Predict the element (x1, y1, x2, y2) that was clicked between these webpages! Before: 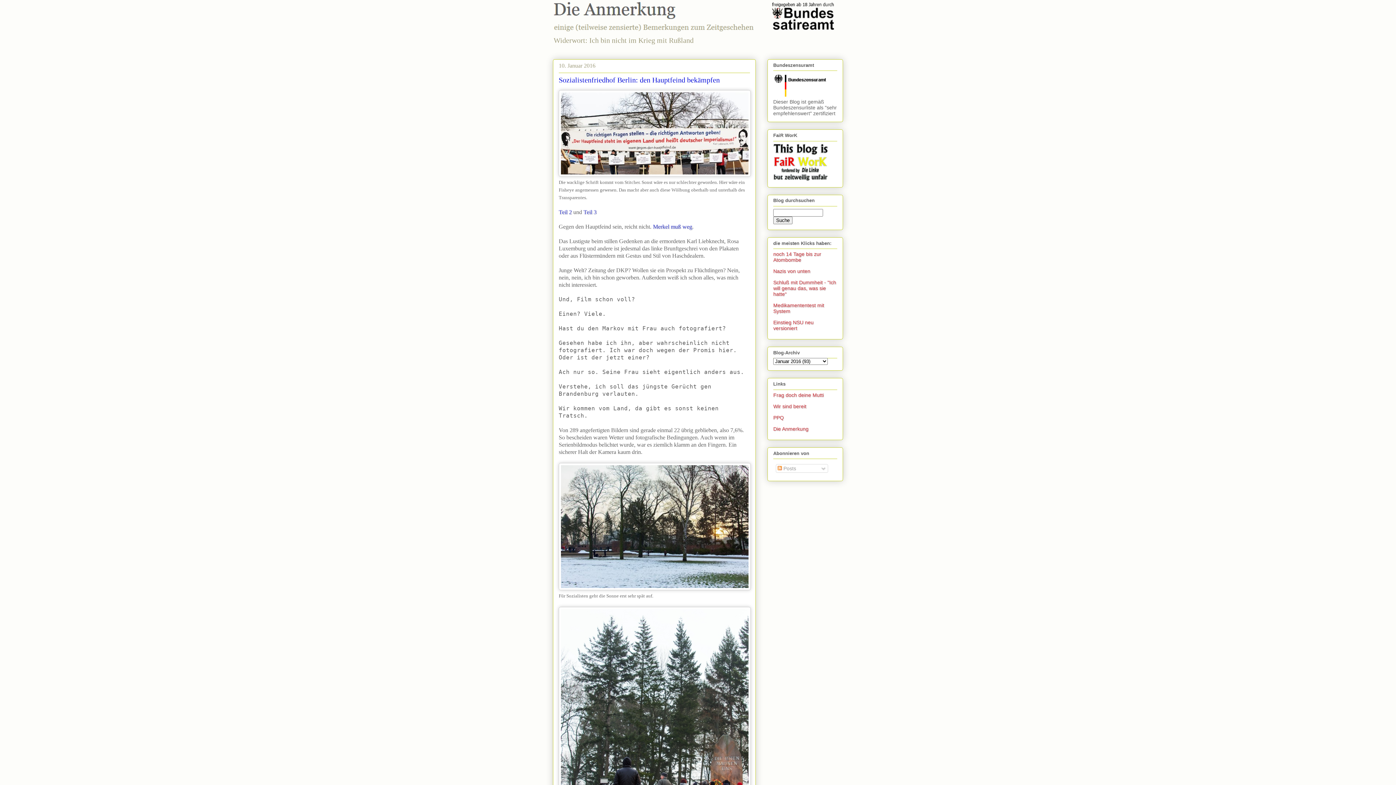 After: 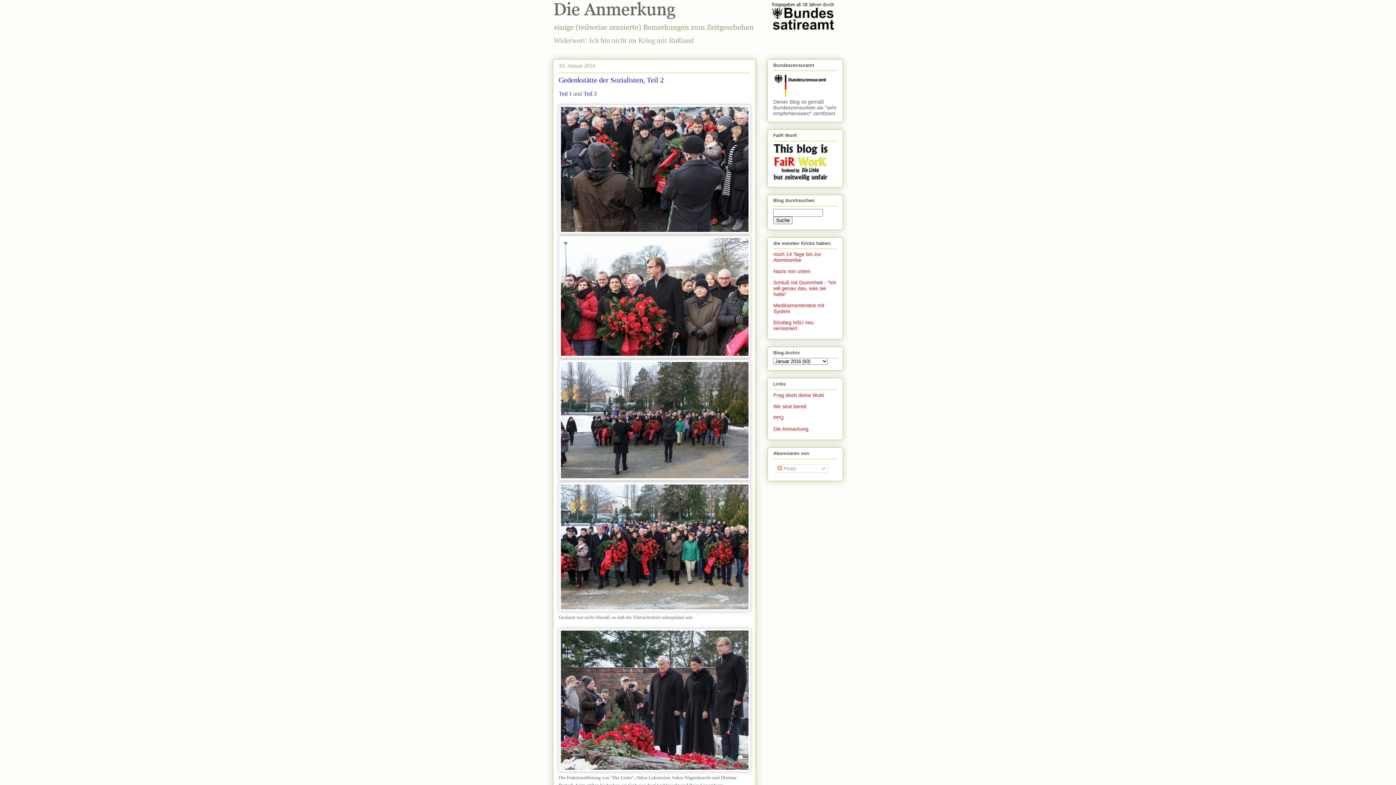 Action: label: Teil 2 bbox: (558, 209, 572, 215)